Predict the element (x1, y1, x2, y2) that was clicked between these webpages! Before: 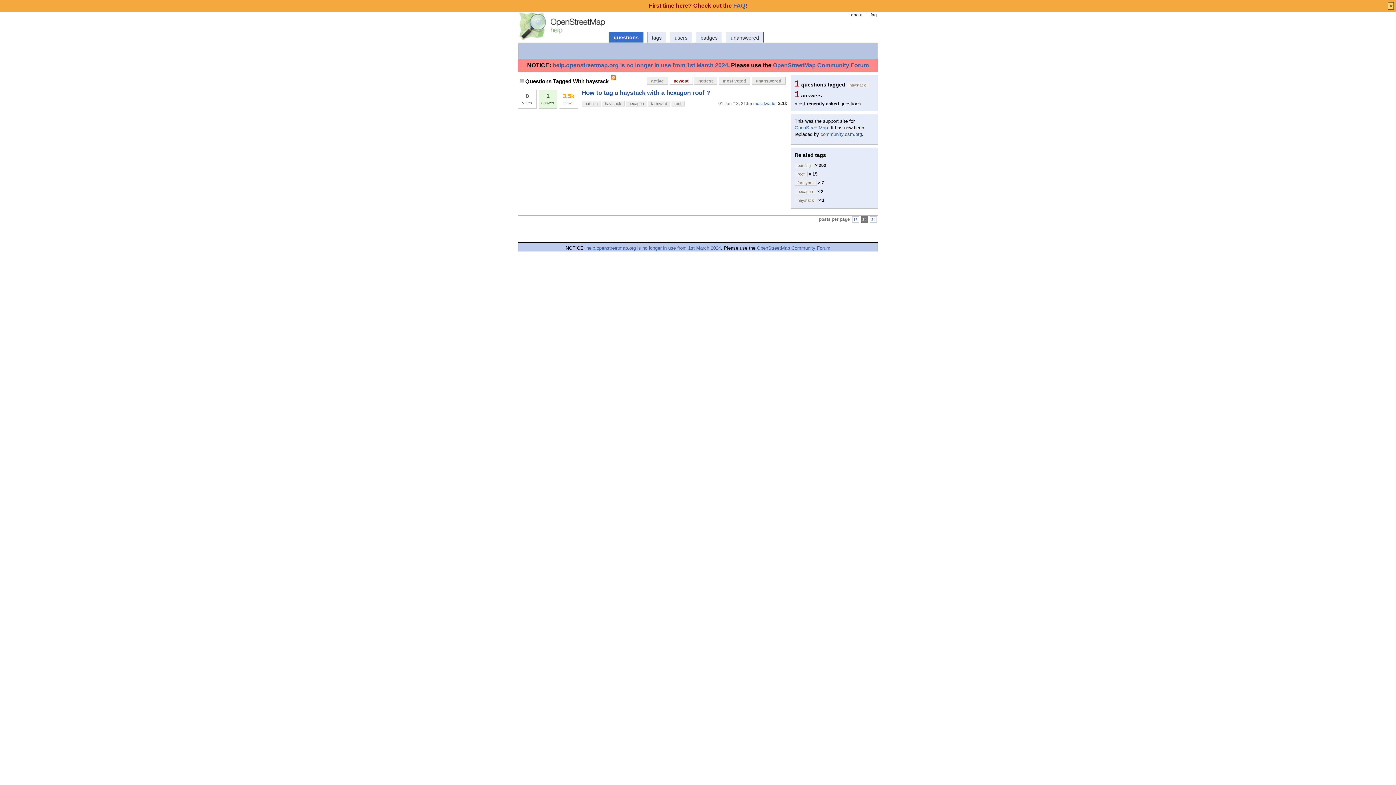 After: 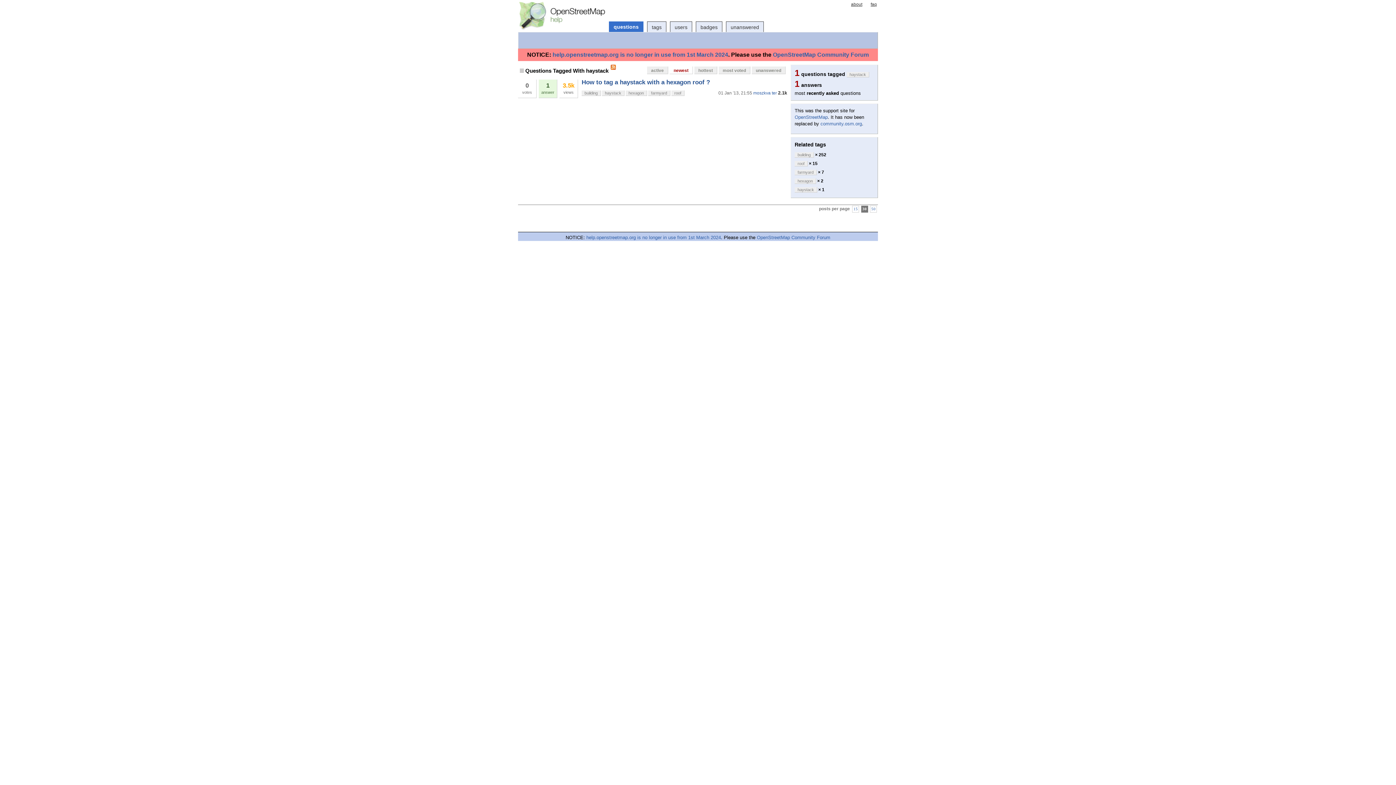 Action: bbox: (669, 77, 693, 84) label: newest